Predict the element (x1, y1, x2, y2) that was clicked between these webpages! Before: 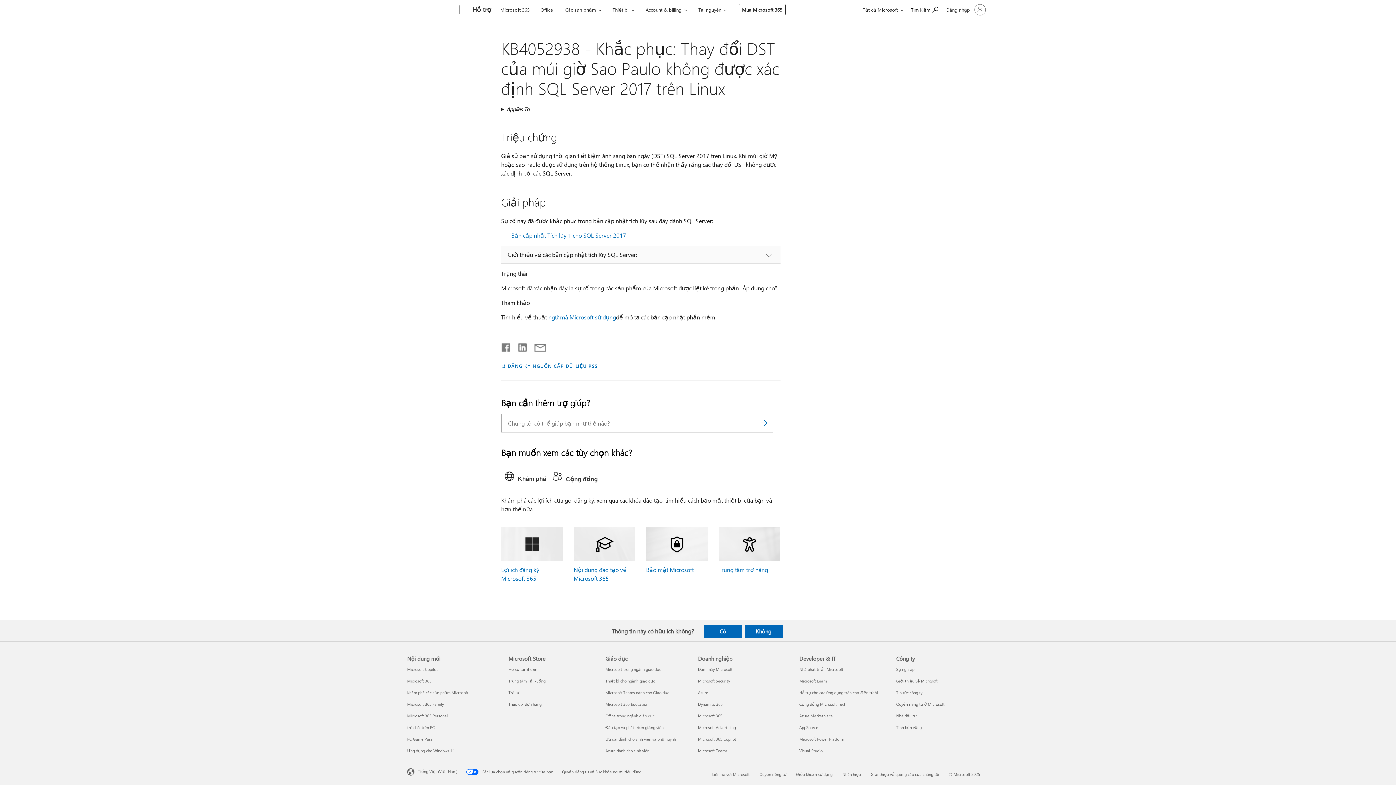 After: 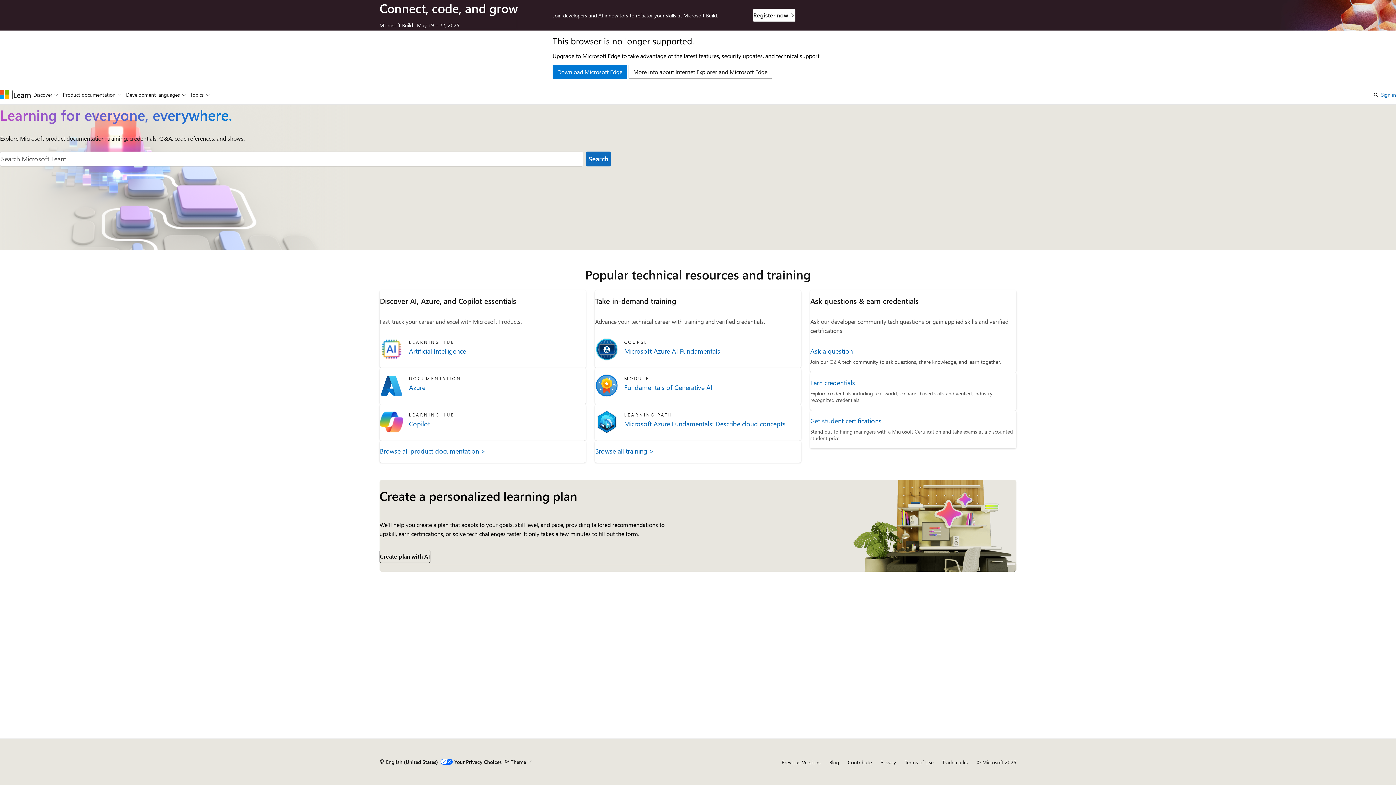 Action: bbox: (799, 678, 827, 683) label: Microsoft Learn Developer & IT